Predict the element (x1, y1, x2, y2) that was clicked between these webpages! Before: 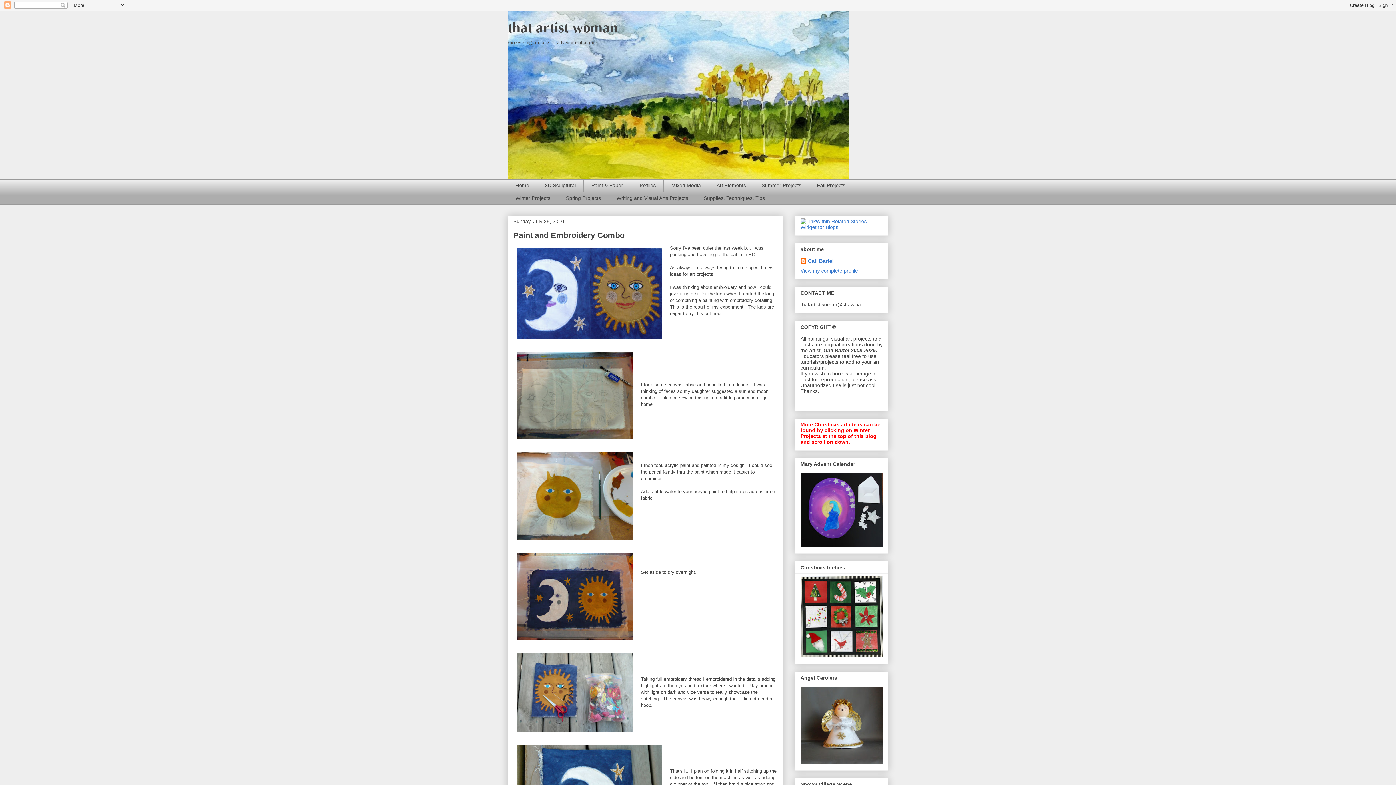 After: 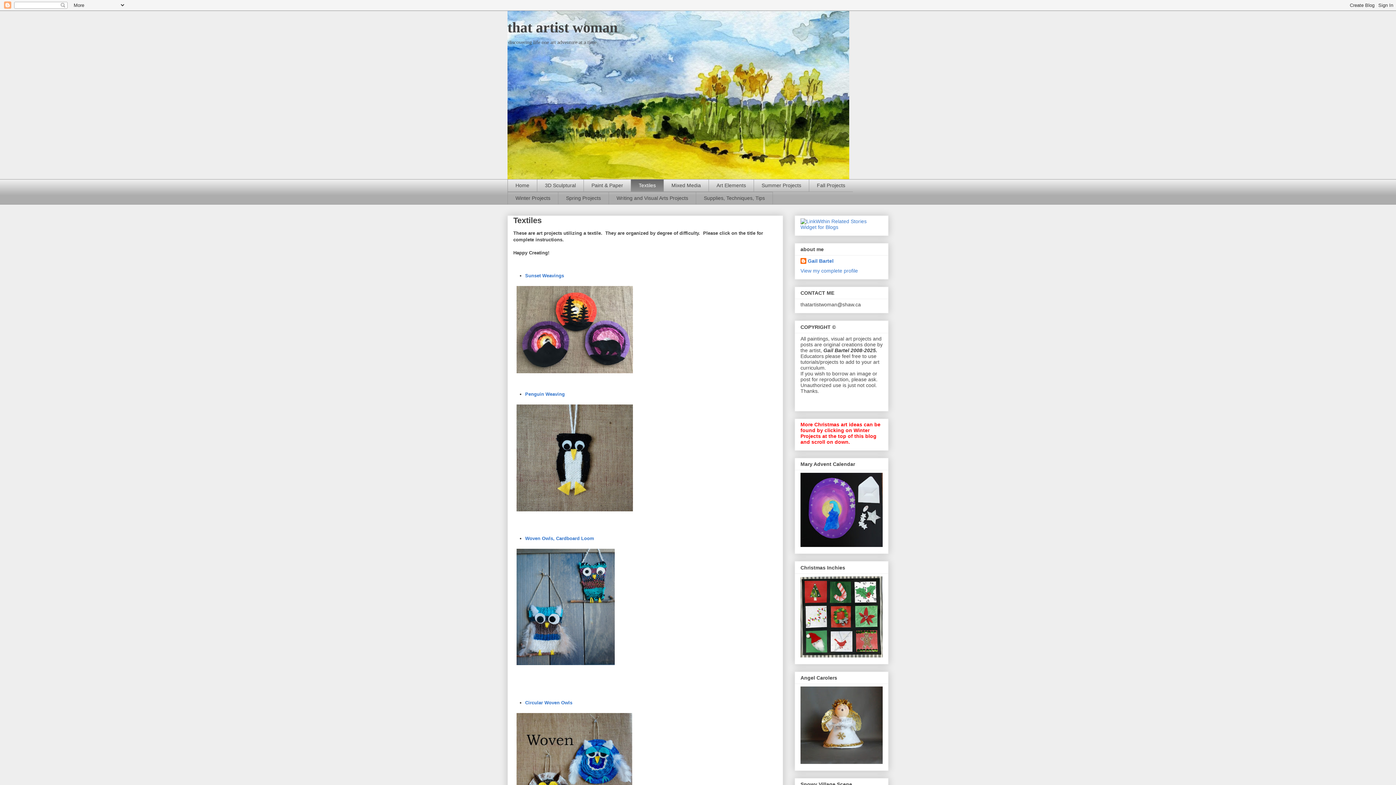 Action: label: Textiles bbox: (630, 179, 663, 191)